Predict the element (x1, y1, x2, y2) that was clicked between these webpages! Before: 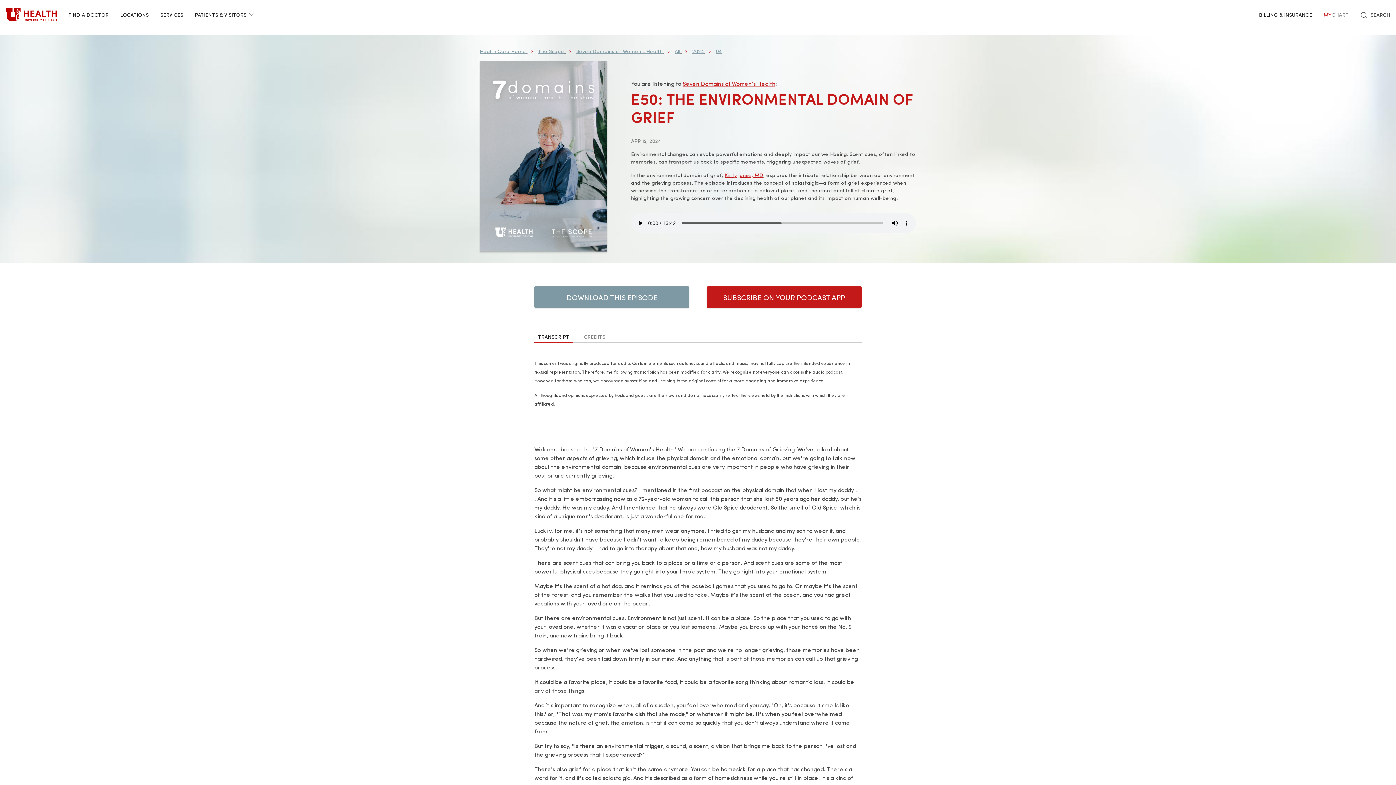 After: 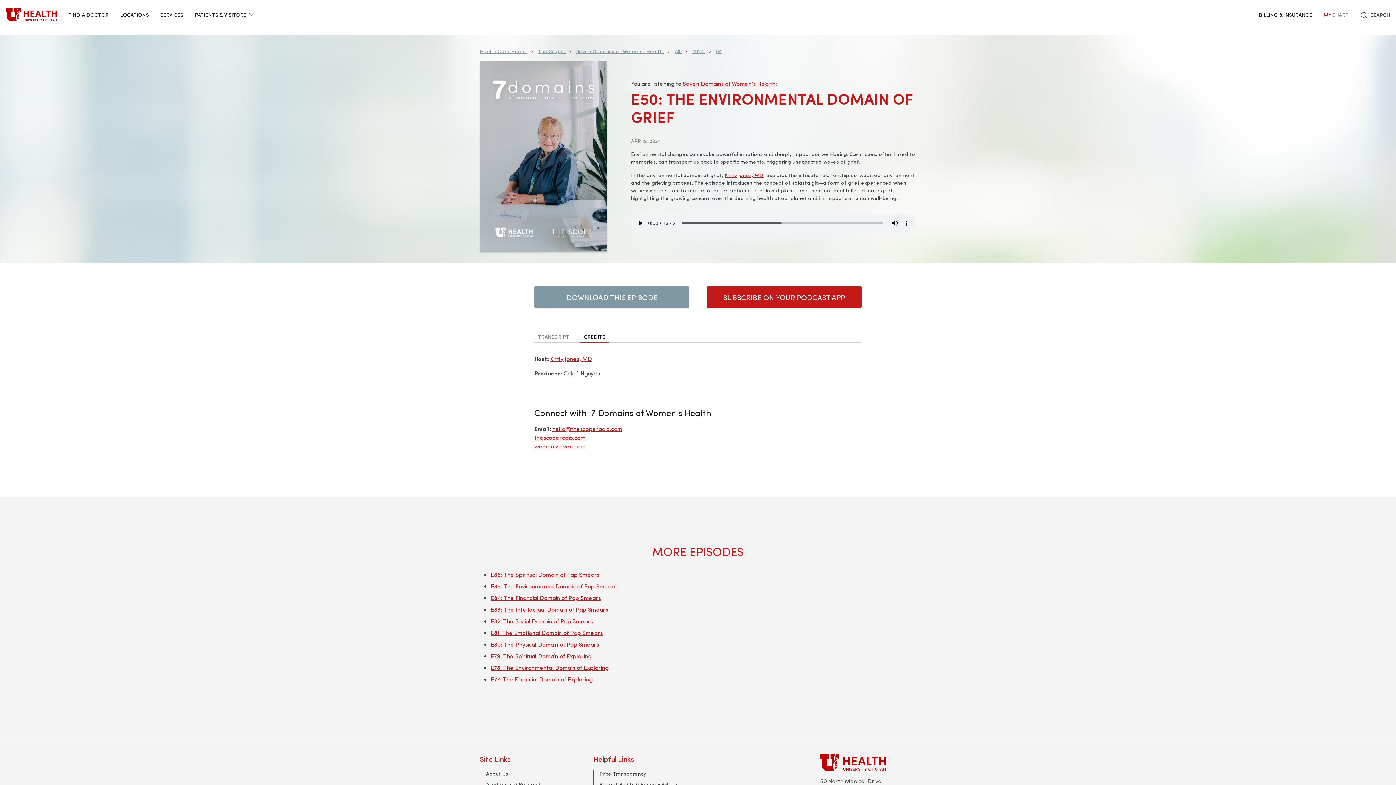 Action: label: CREDITS bbox: (580, 331, 609, 342)